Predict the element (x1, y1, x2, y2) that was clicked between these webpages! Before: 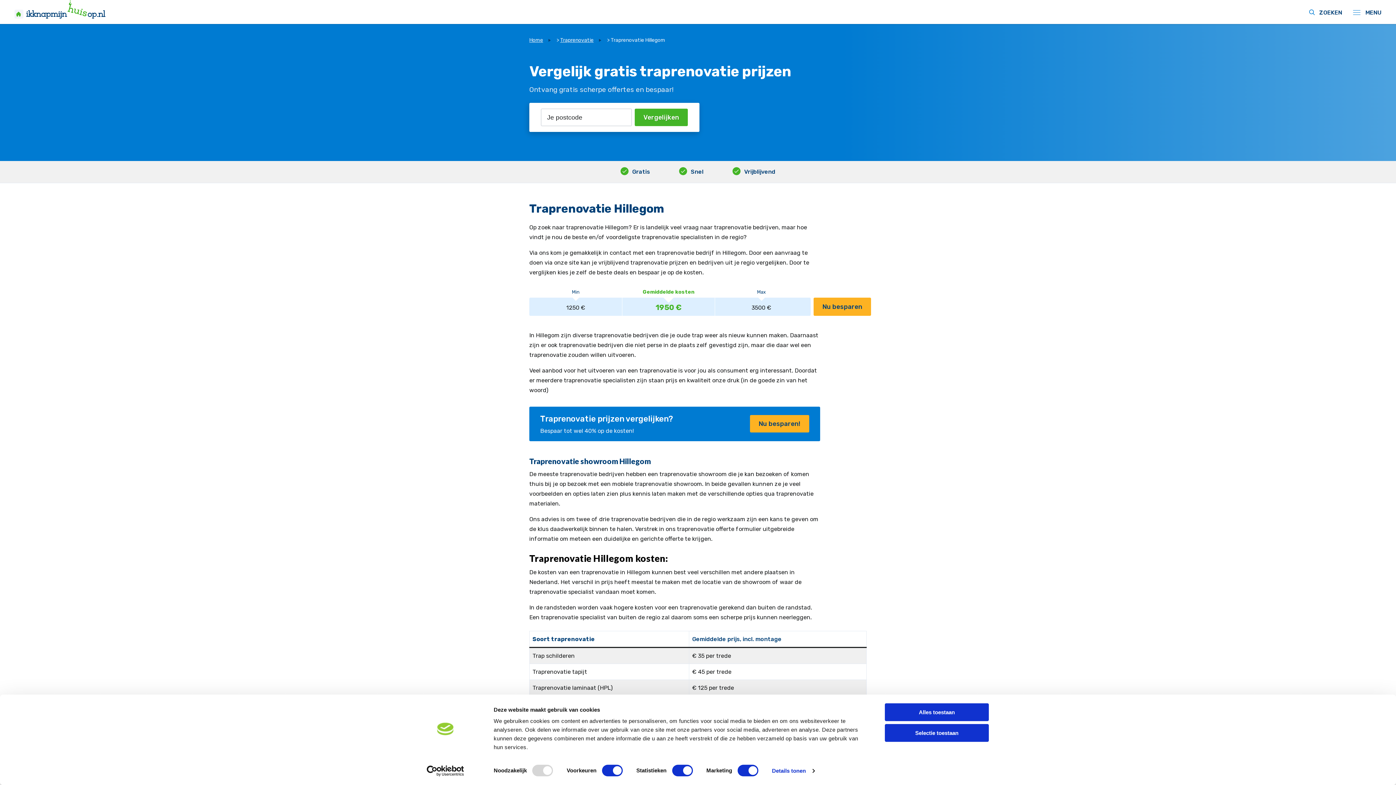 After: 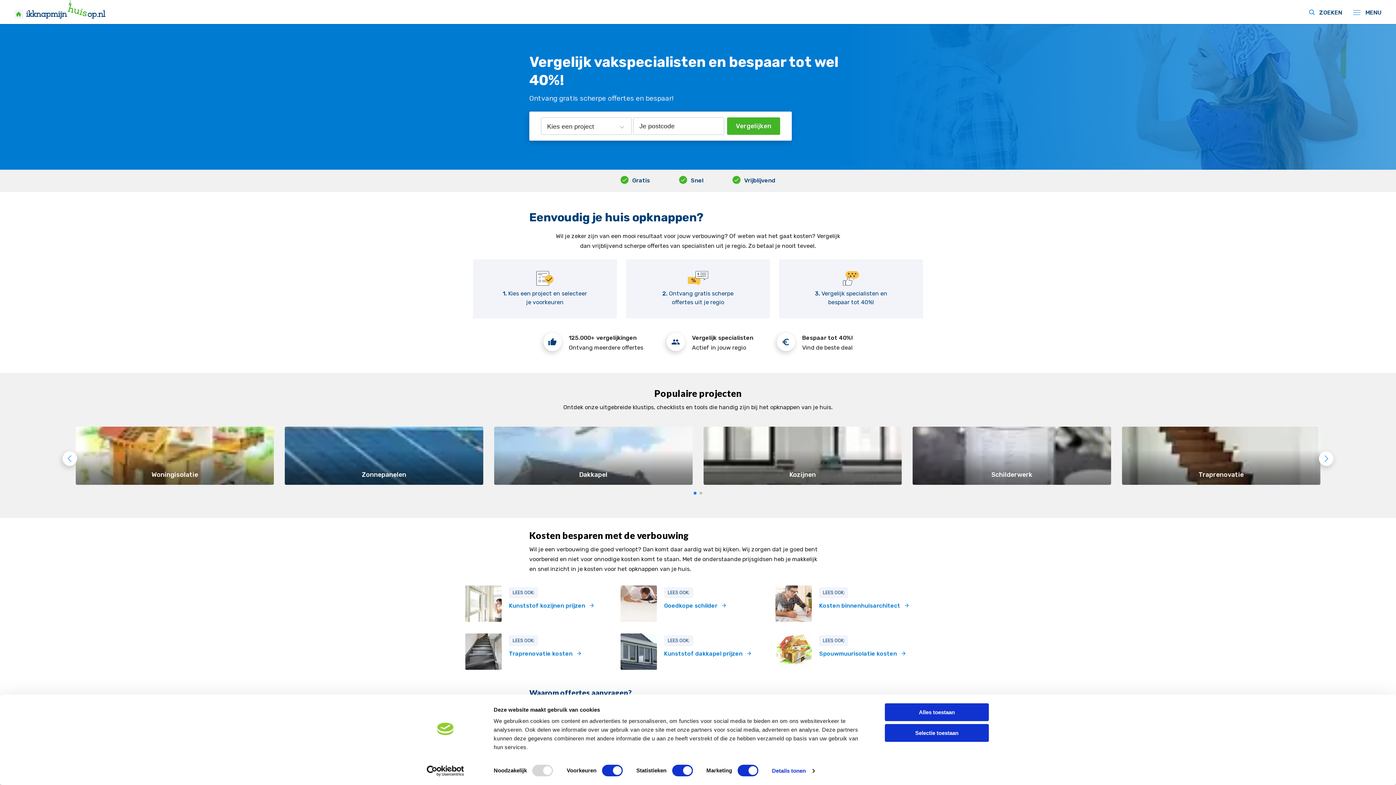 Action: bbox: (529, 37, 555, 43) label: Home